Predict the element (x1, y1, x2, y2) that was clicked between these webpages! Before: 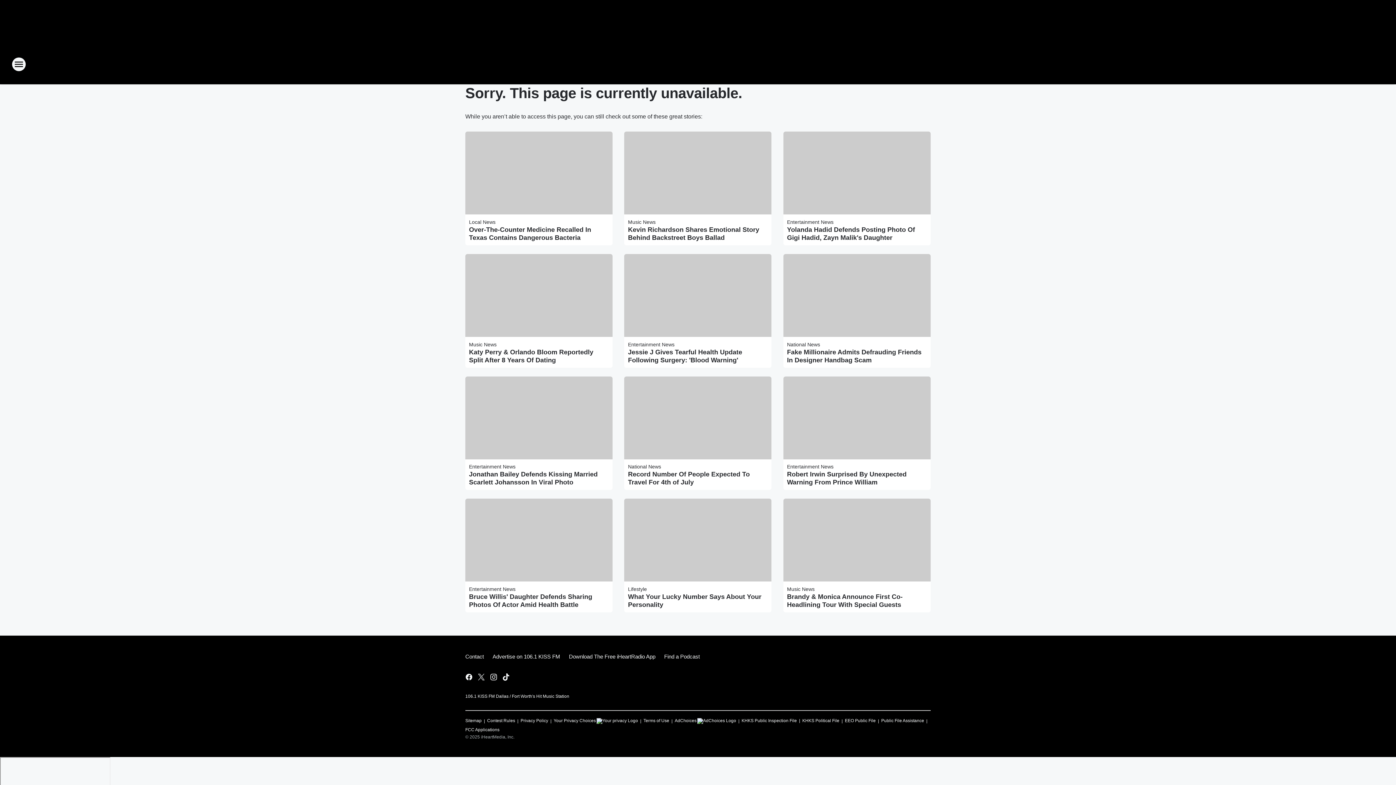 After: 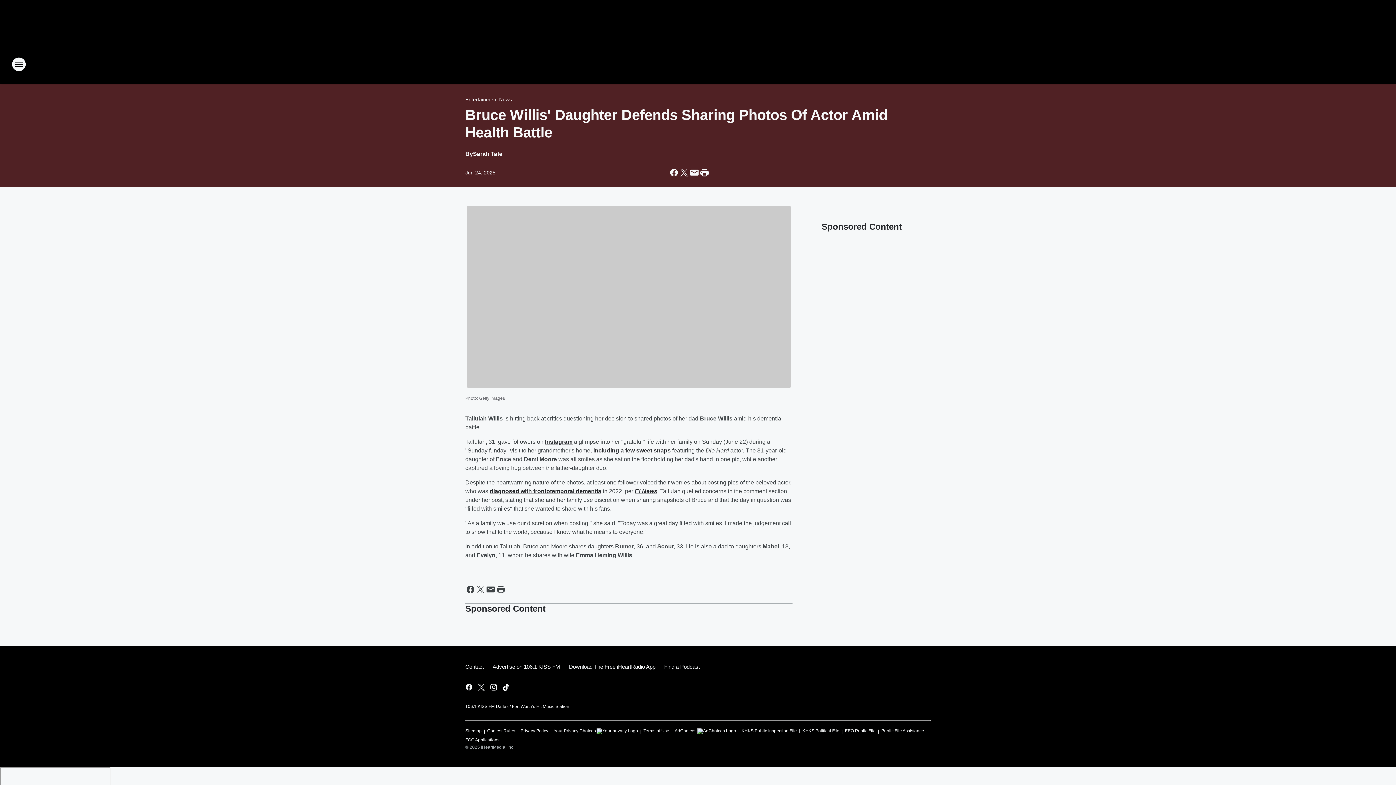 Action: bbox: (469, 593, 609, 609) label: Bruce Willis' Daughter Defends Sharing Photos Of Actor Amid Health Battle